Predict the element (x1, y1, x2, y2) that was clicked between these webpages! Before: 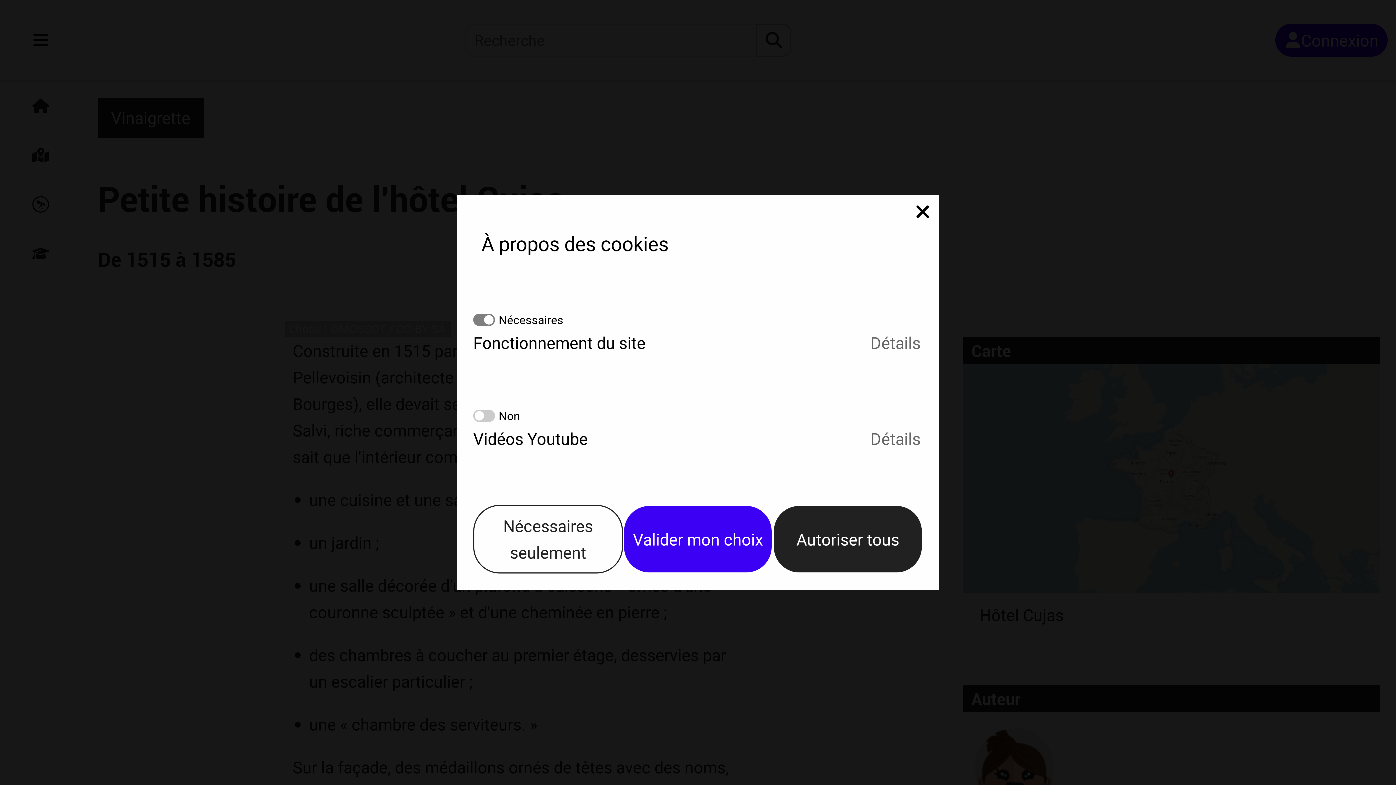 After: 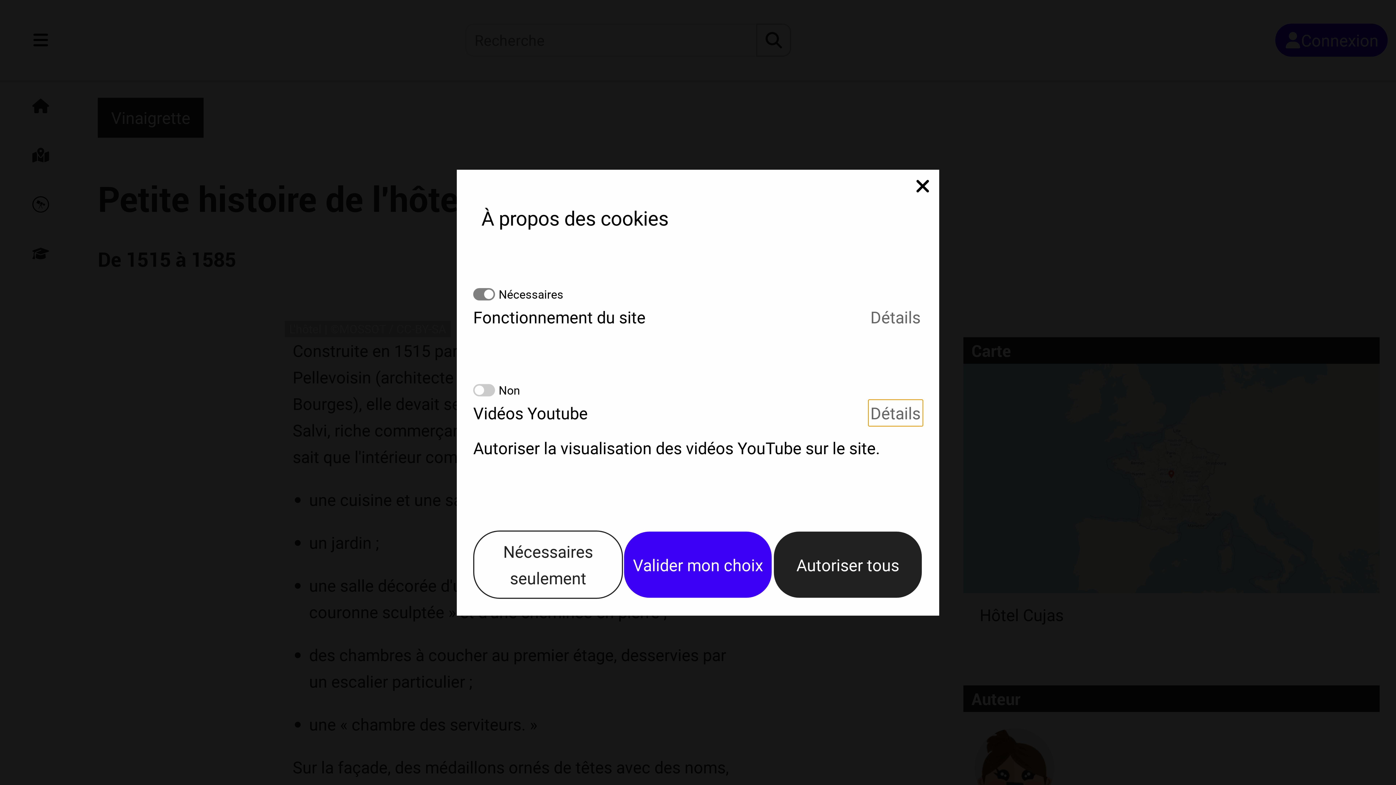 Action: label: Détails bbox: (868, 425, 923, 452)